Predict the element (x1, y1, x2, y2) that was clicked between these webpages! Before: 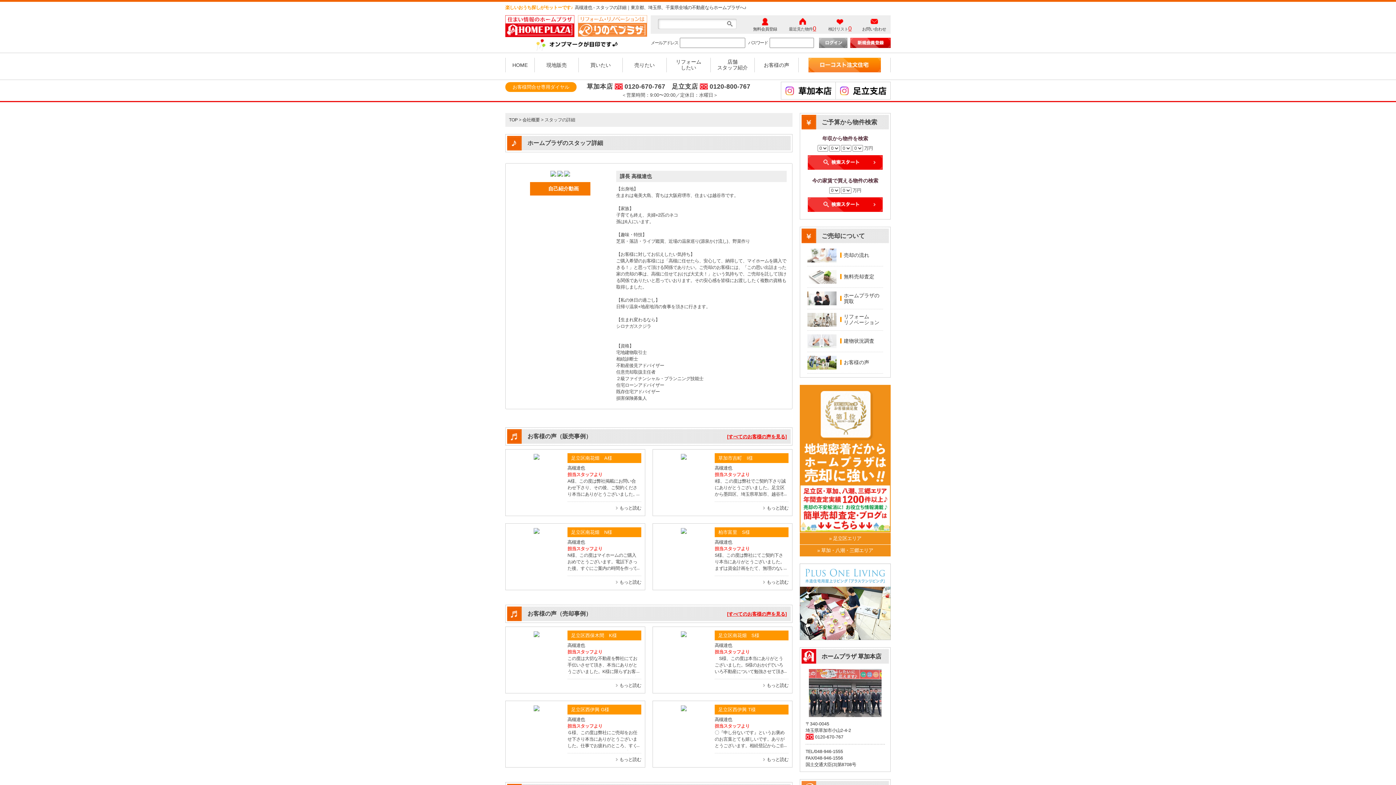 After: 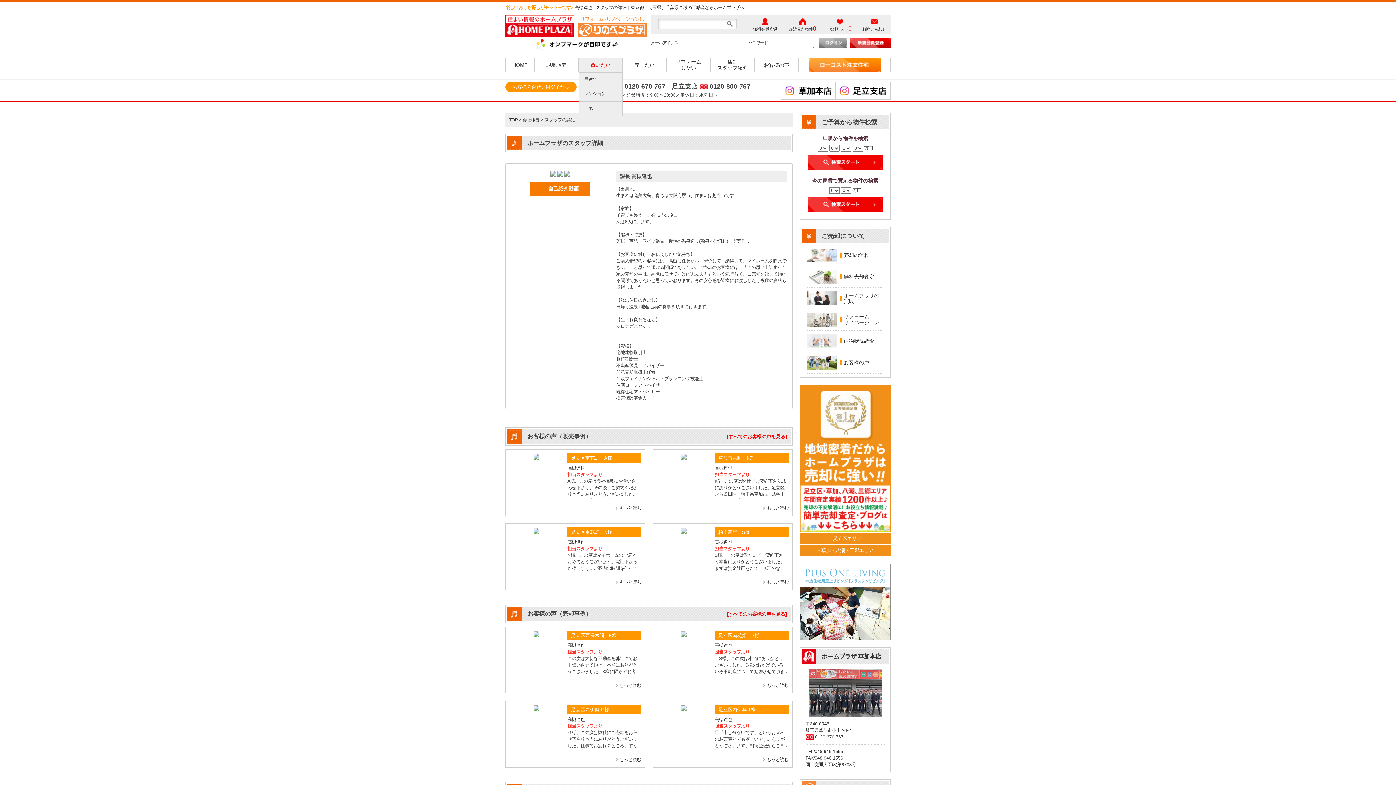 Action: bbox: (578, 57, 622, 72) label: 買いたい